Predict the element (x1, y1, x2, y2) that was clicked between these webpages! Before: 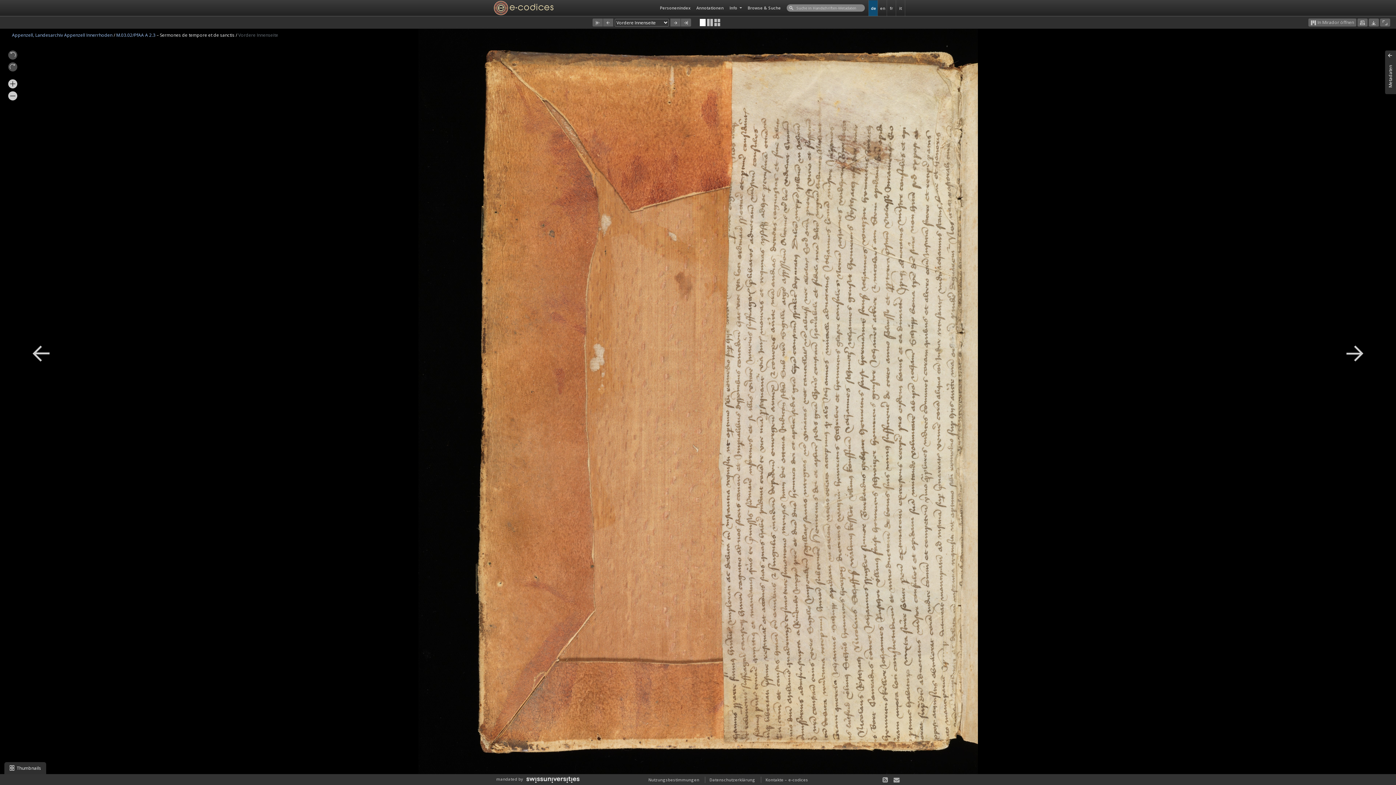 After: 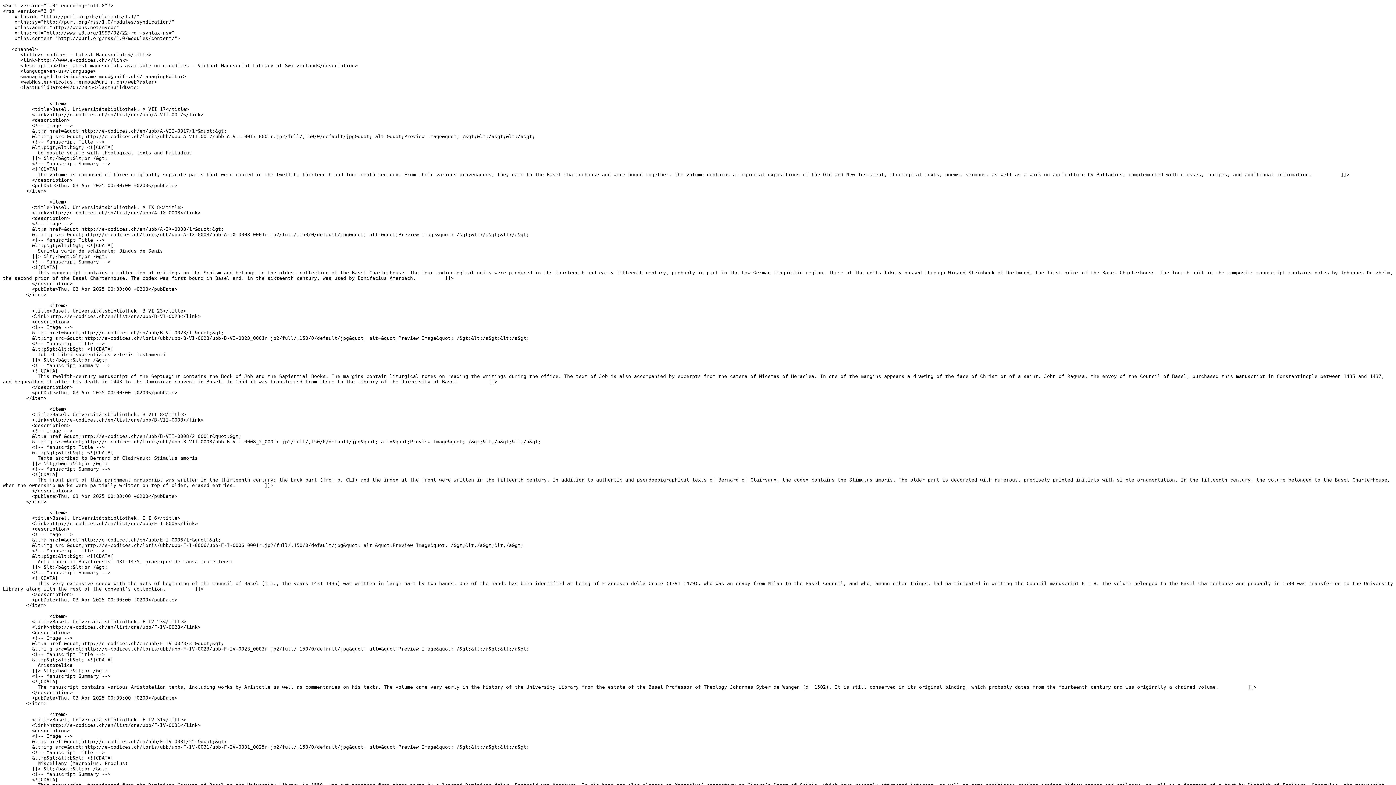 Action: bbox: (877, 775, 887, 784)